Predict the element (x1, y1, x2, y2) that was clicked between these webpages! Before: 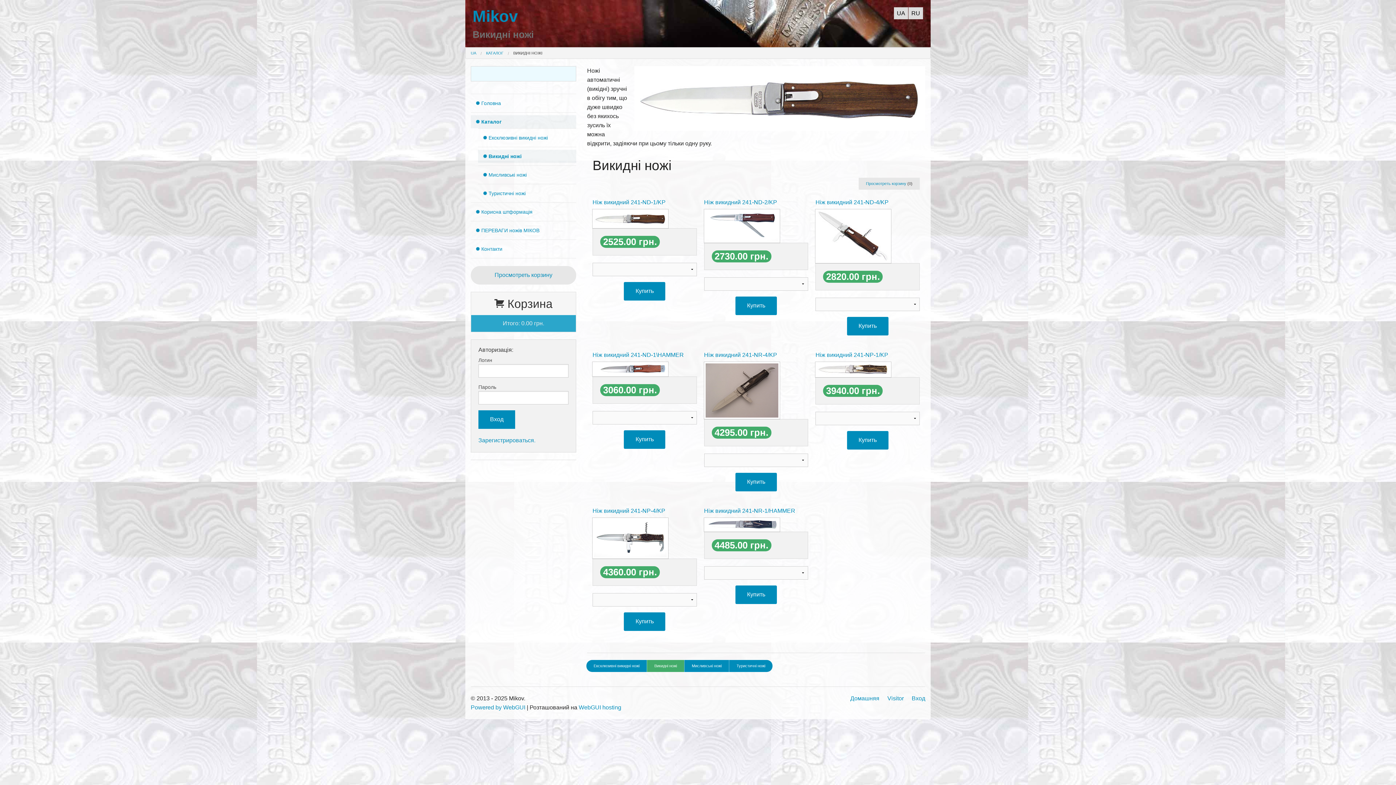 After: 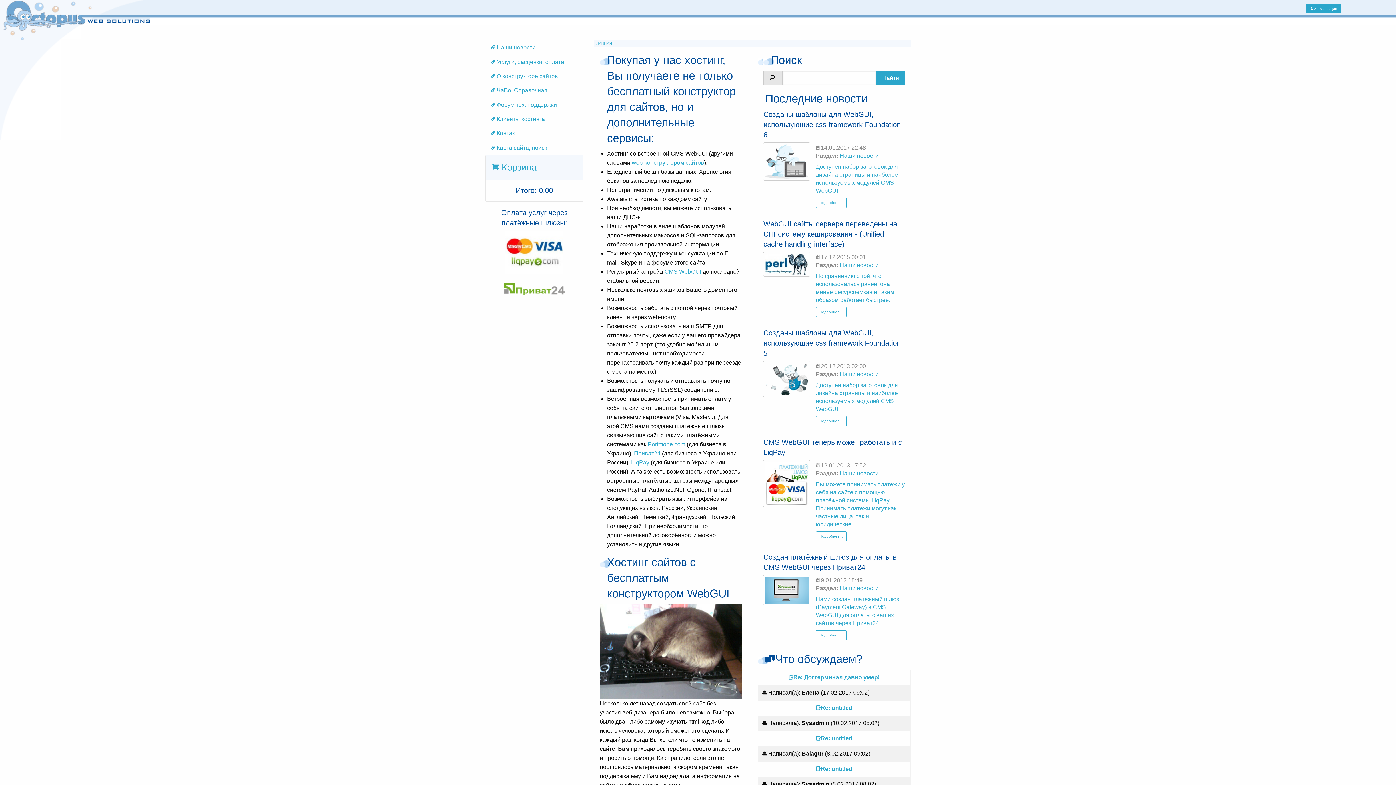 Action: label: WebGUI hosting bbox: (578, 704, 621, 710)